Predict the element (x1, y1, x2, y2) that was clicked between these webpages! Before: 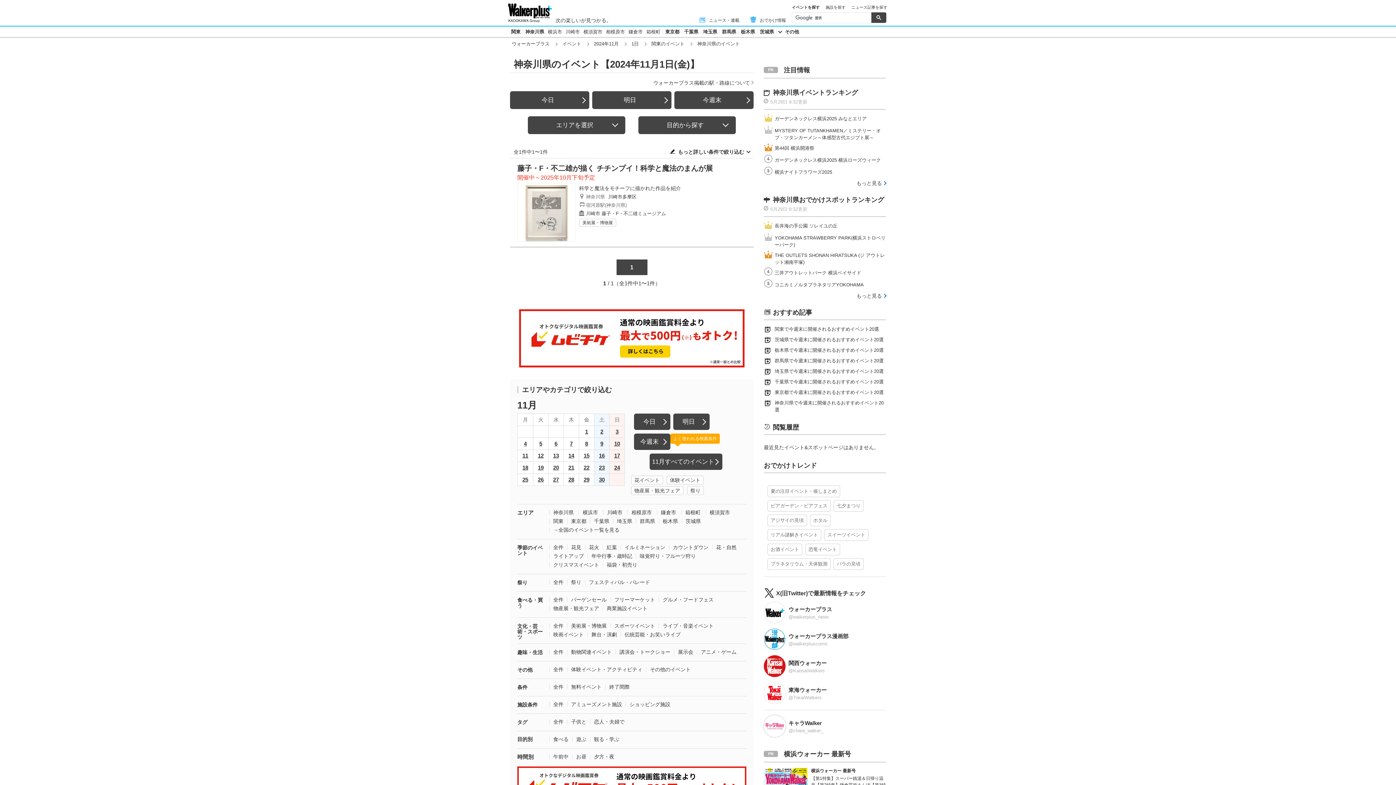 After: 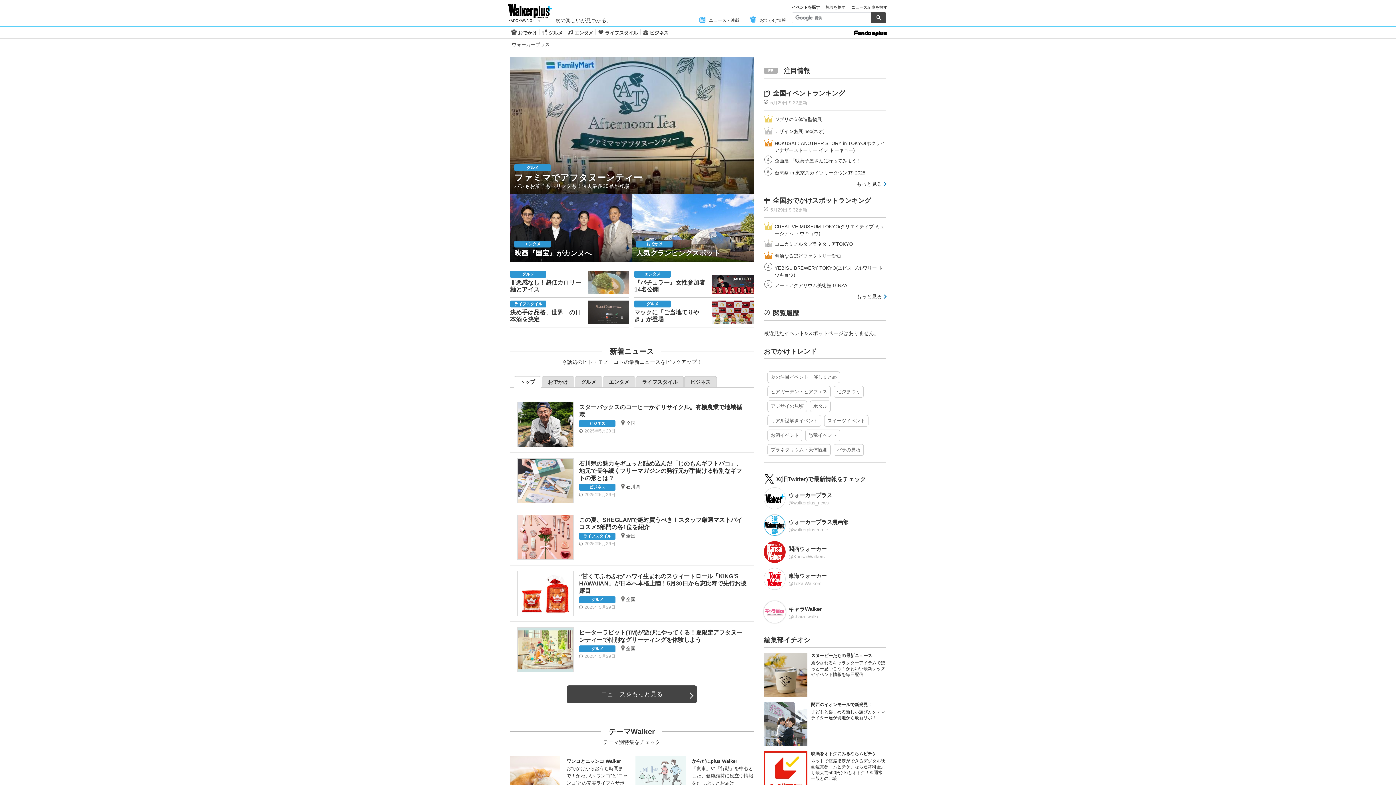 Action: bbox: (508, 3, 552, 23)